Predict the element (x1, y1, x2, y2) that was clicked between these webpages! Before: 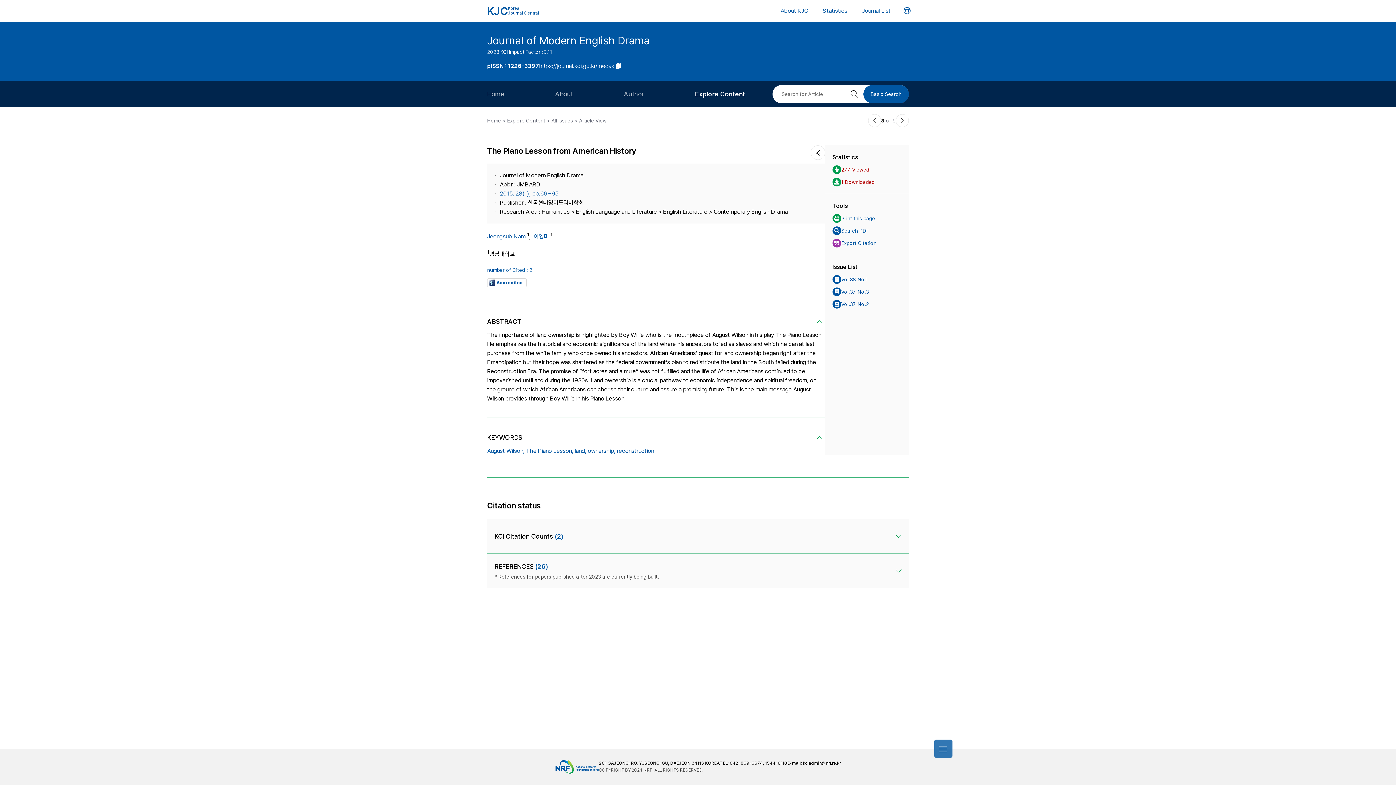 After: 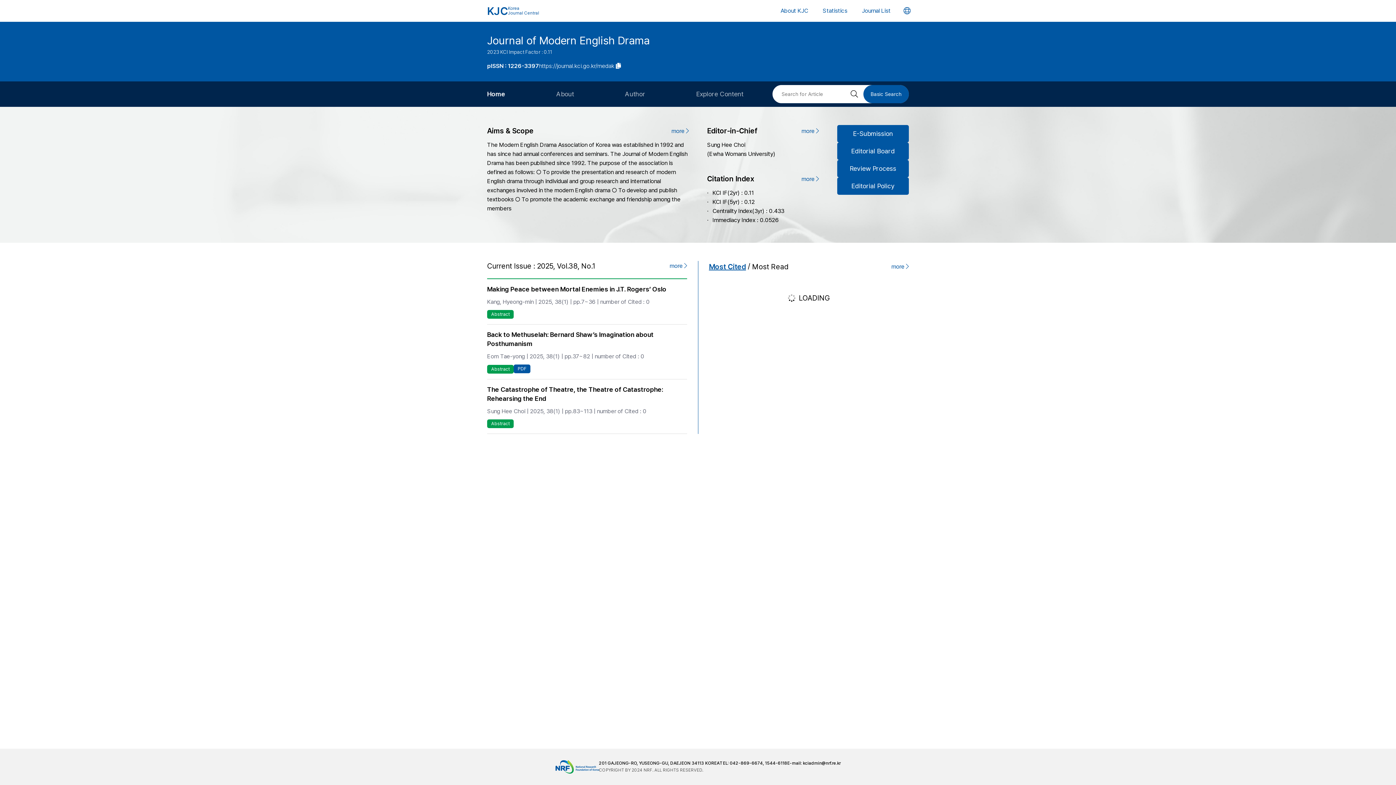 Action: label: Journal of Modern English Drama bbox: (487, 32, 909, 48)